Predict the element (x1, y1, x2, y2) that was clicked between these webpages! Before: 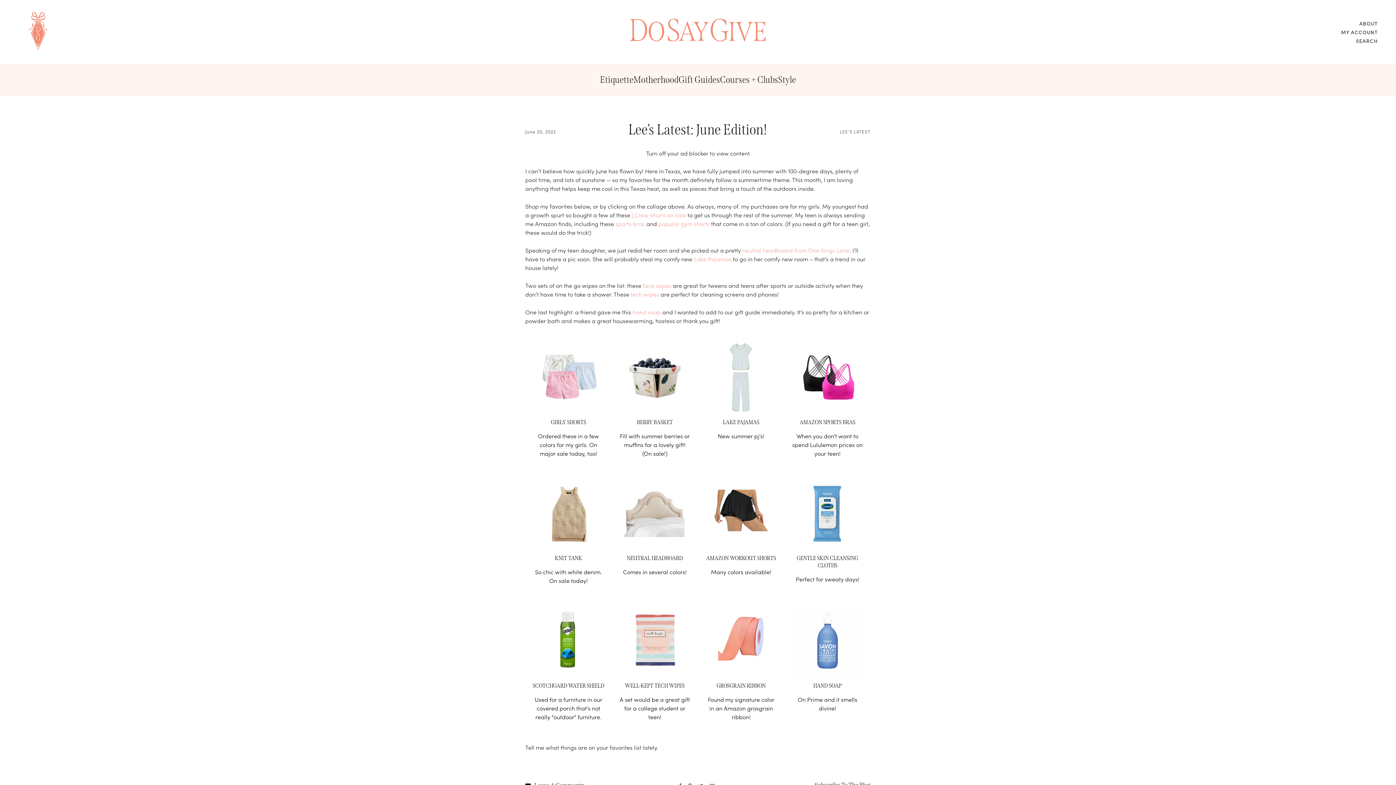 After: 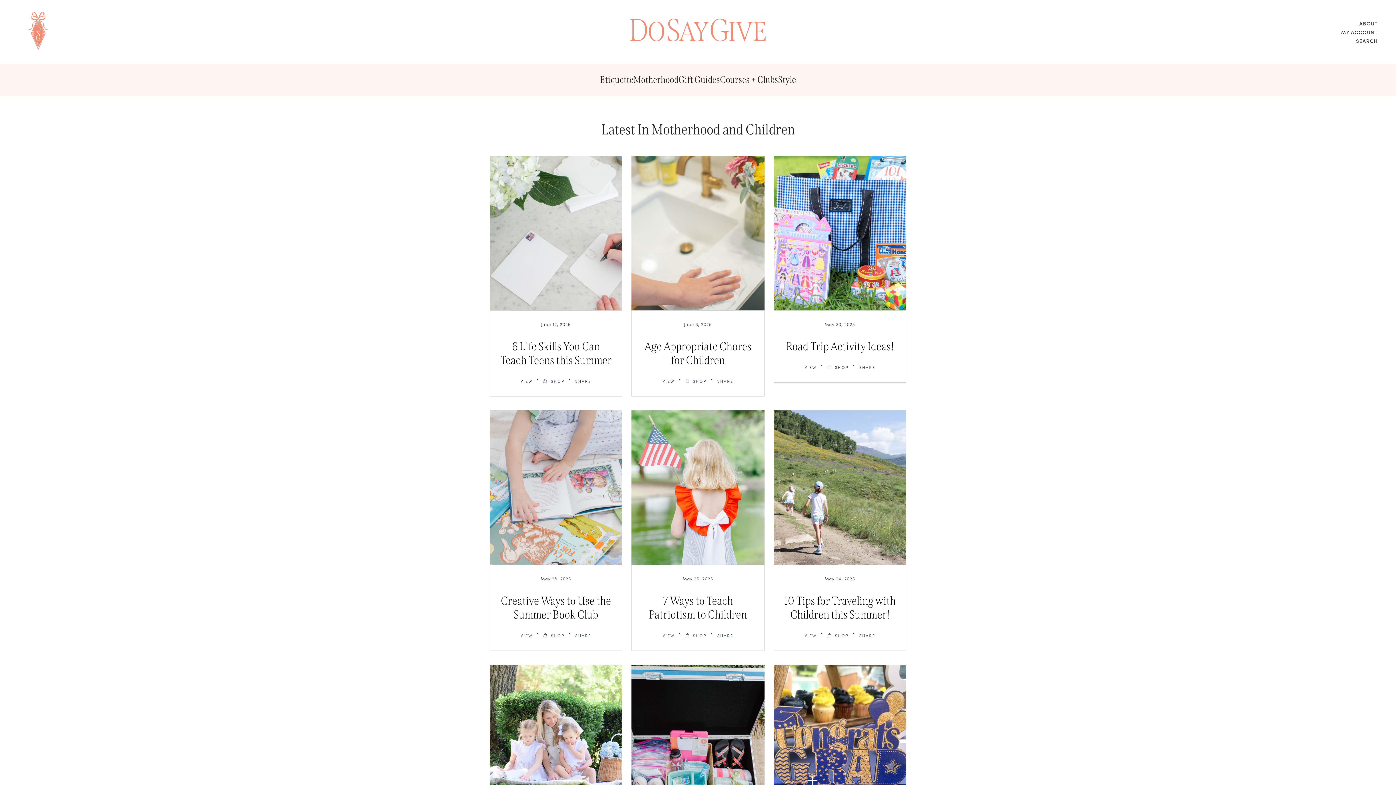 Action: label: Motherhood bbox: (633, 72, 678, 87)